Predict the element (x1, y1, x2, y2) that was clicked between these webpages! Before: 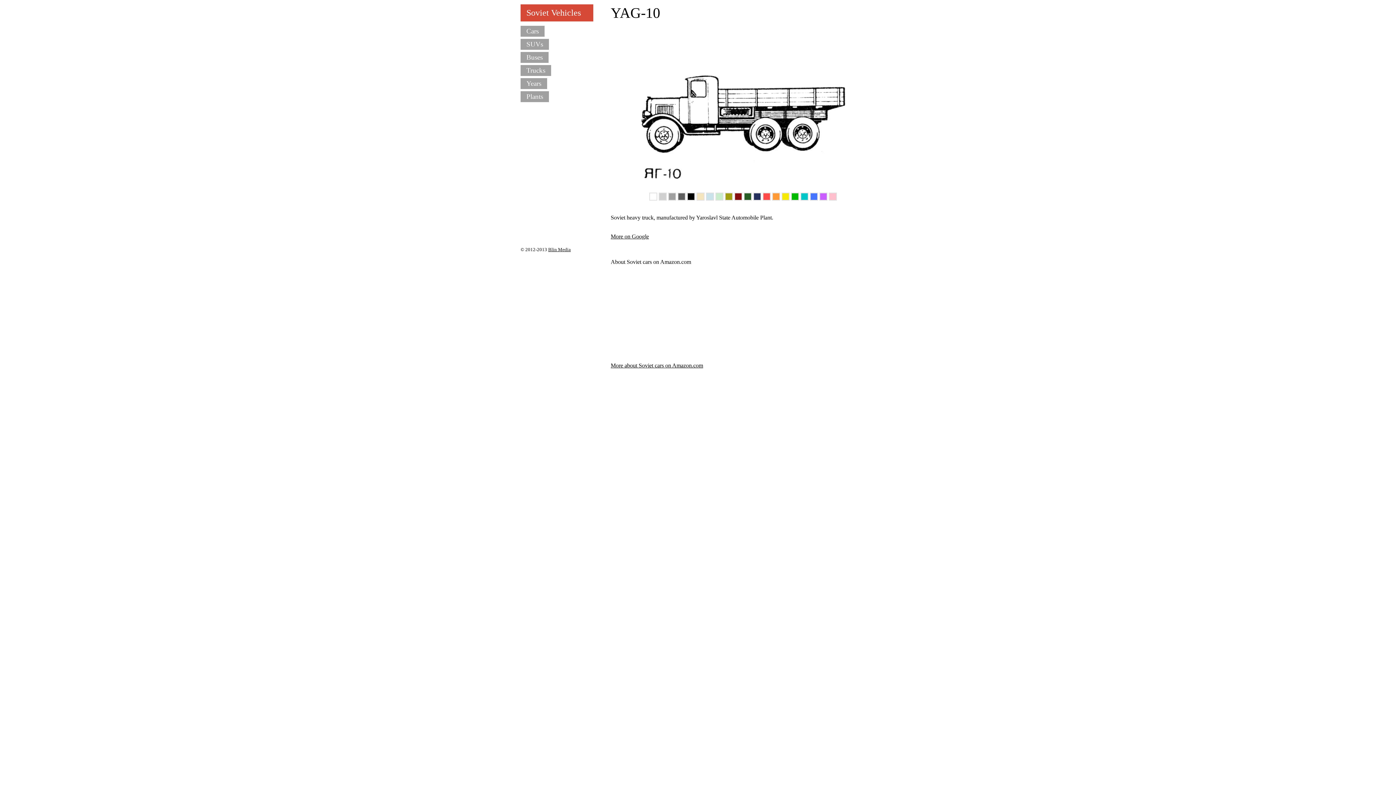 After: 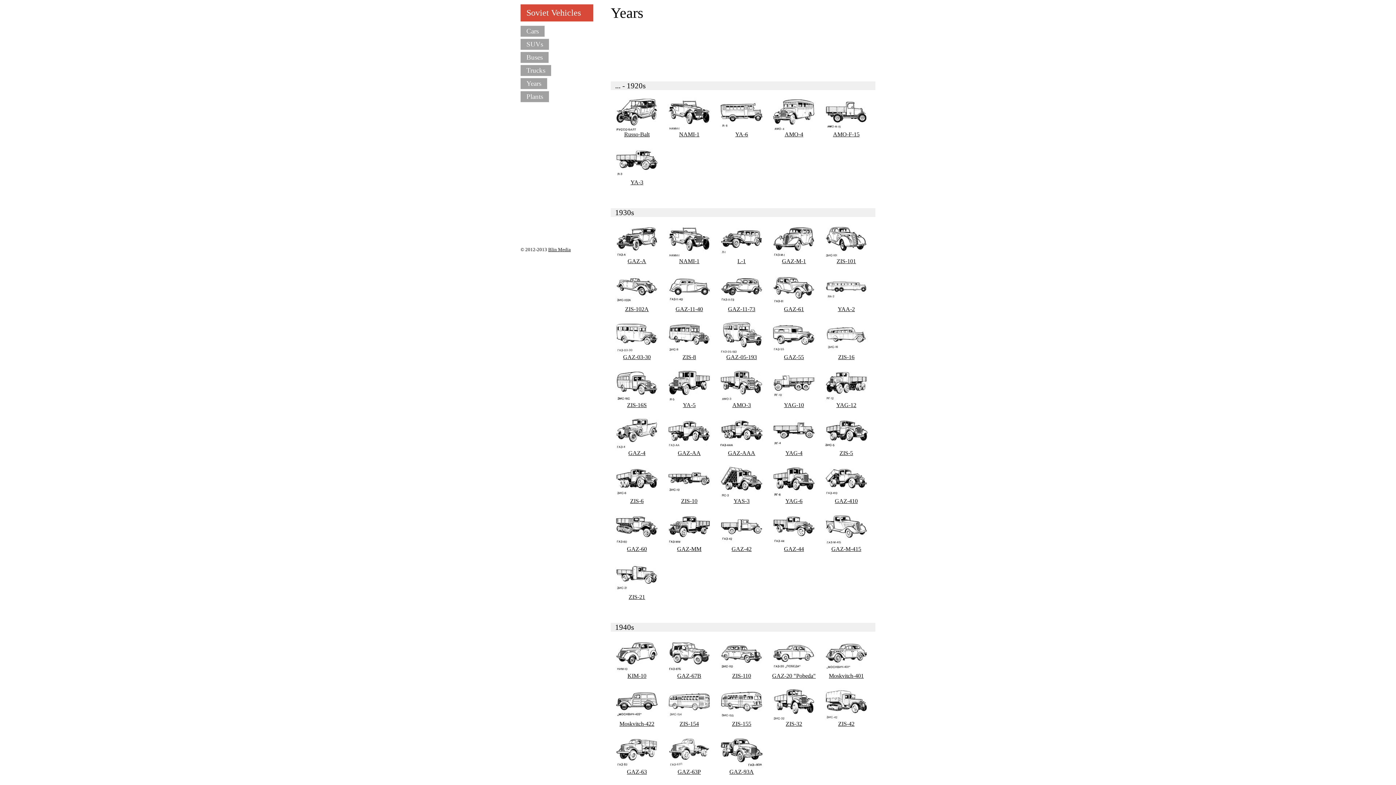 Action: bbox: (526, 79, 541, 87) label: Years